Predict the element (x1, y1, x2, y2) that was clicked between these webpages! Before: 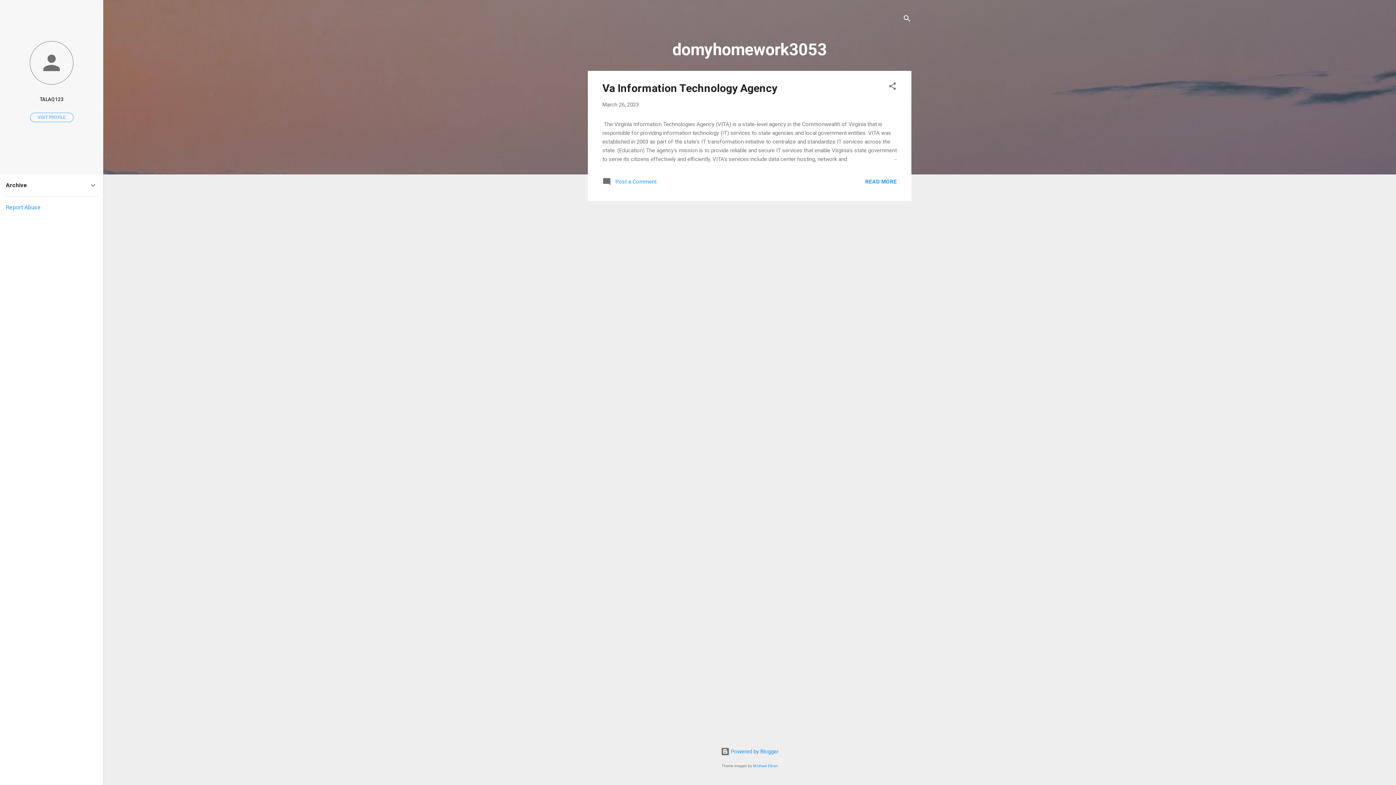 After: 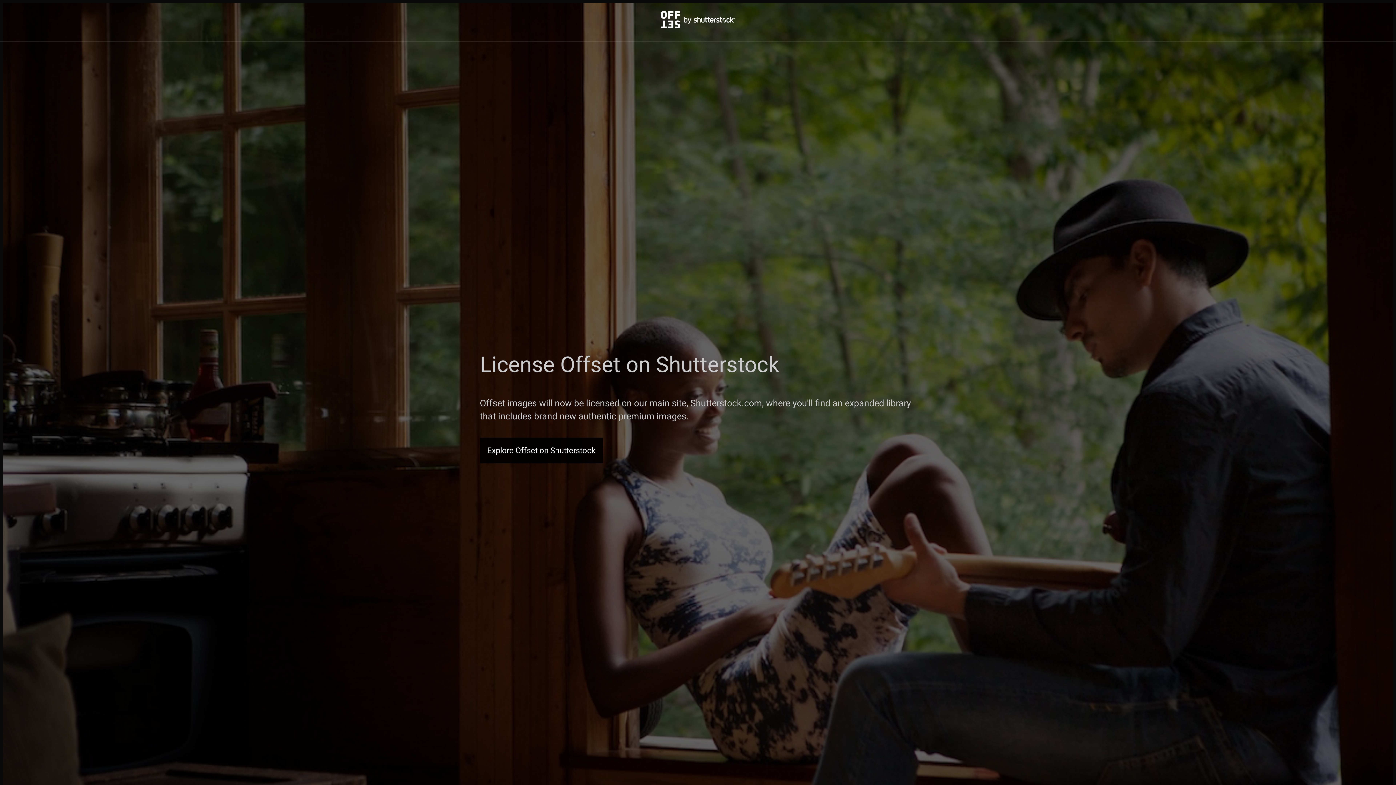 Action: bbox: (753, 764, 778, 768) label: Michael Elkan